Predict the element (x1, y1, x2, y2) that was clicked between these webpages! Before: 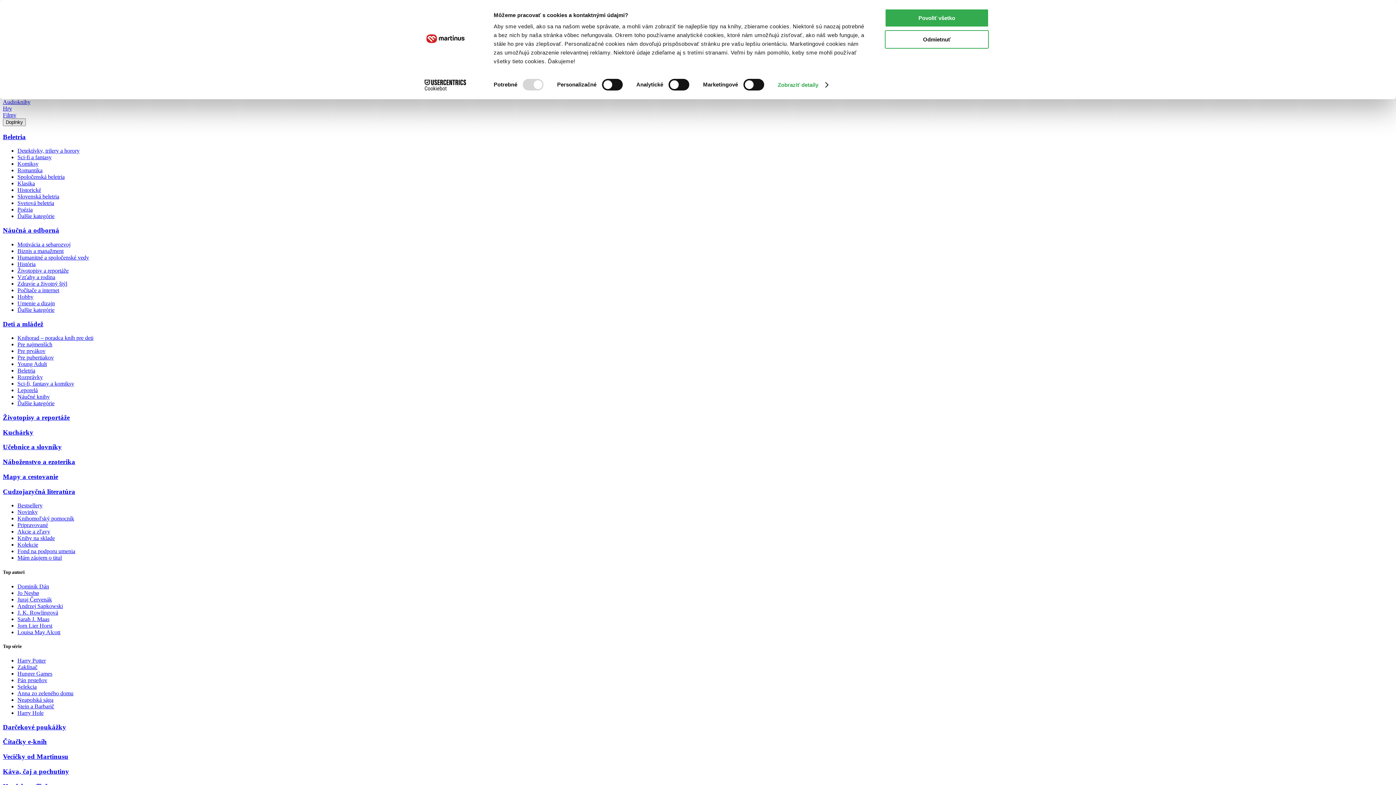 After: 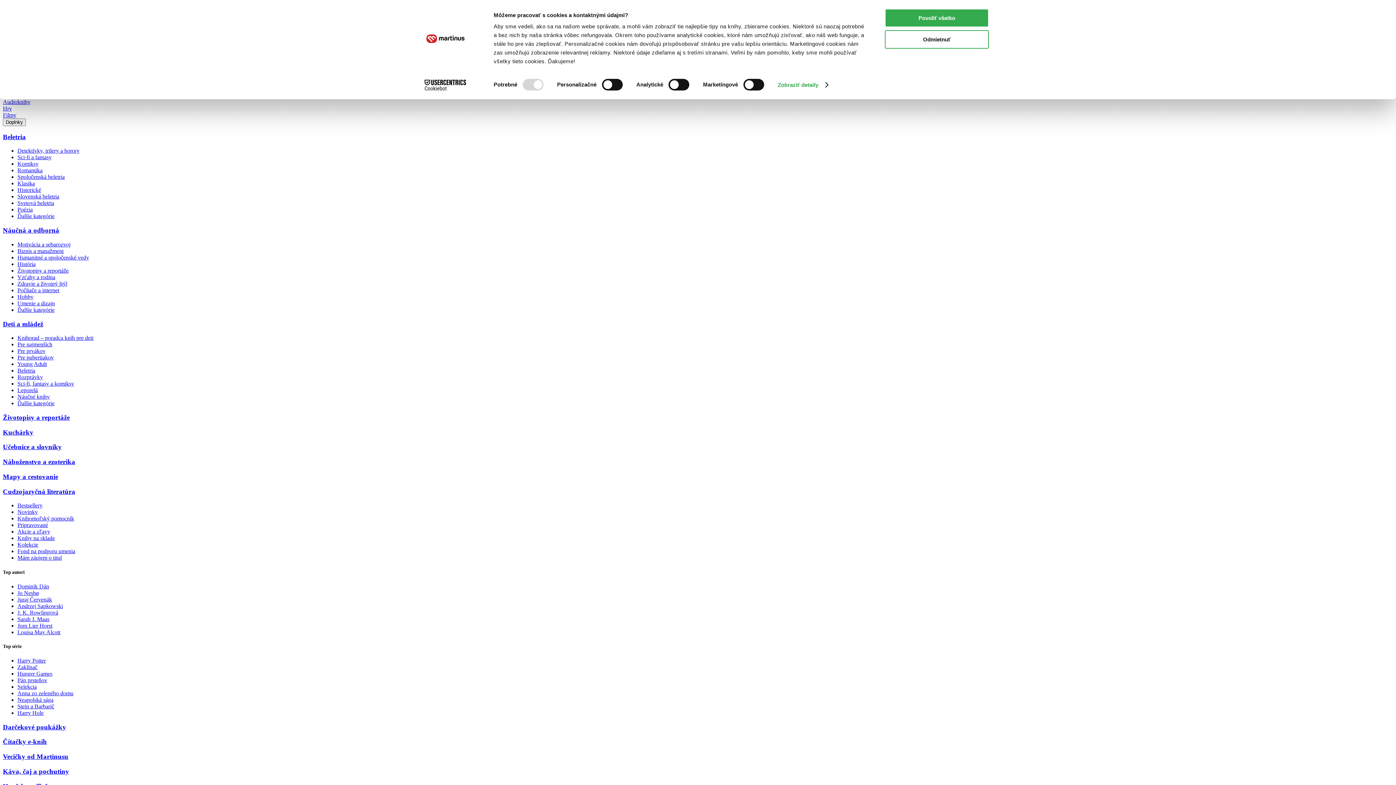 Action: label: Jorn Lier Horst bbox: (17, 622, 52, 628)